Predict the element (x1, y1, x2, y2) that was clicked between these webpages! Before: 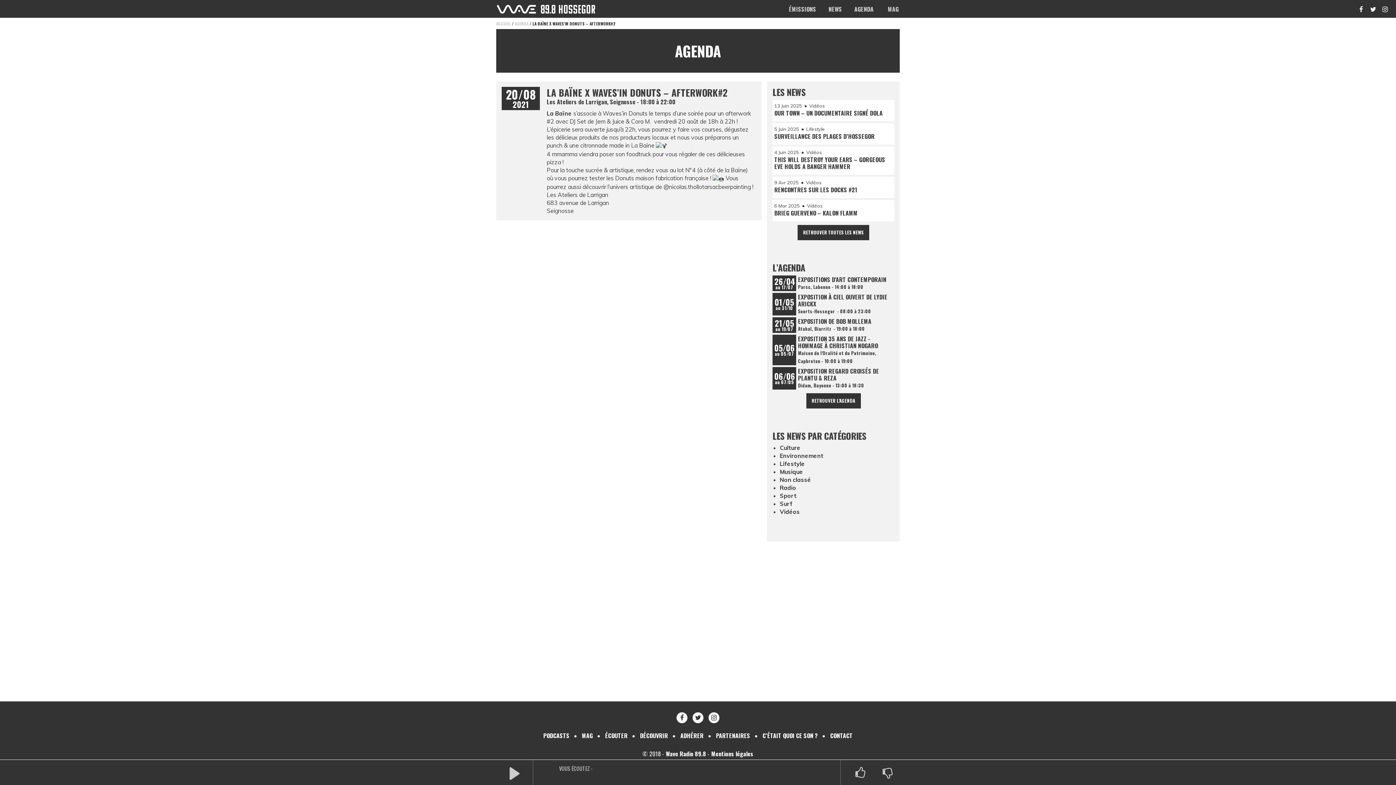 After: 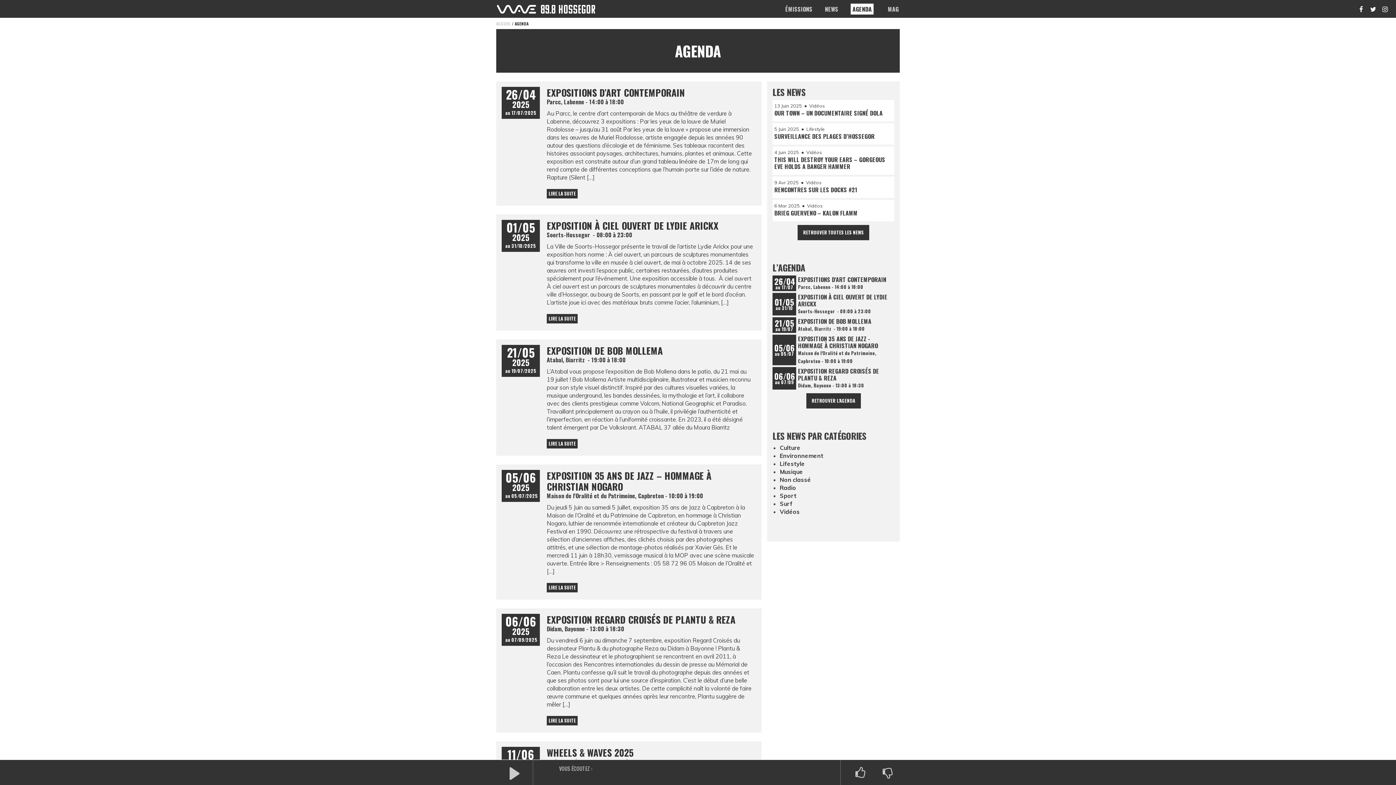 Action: label: RETROUVER L'AGENDA bbox: (806, 393, 860, 408)